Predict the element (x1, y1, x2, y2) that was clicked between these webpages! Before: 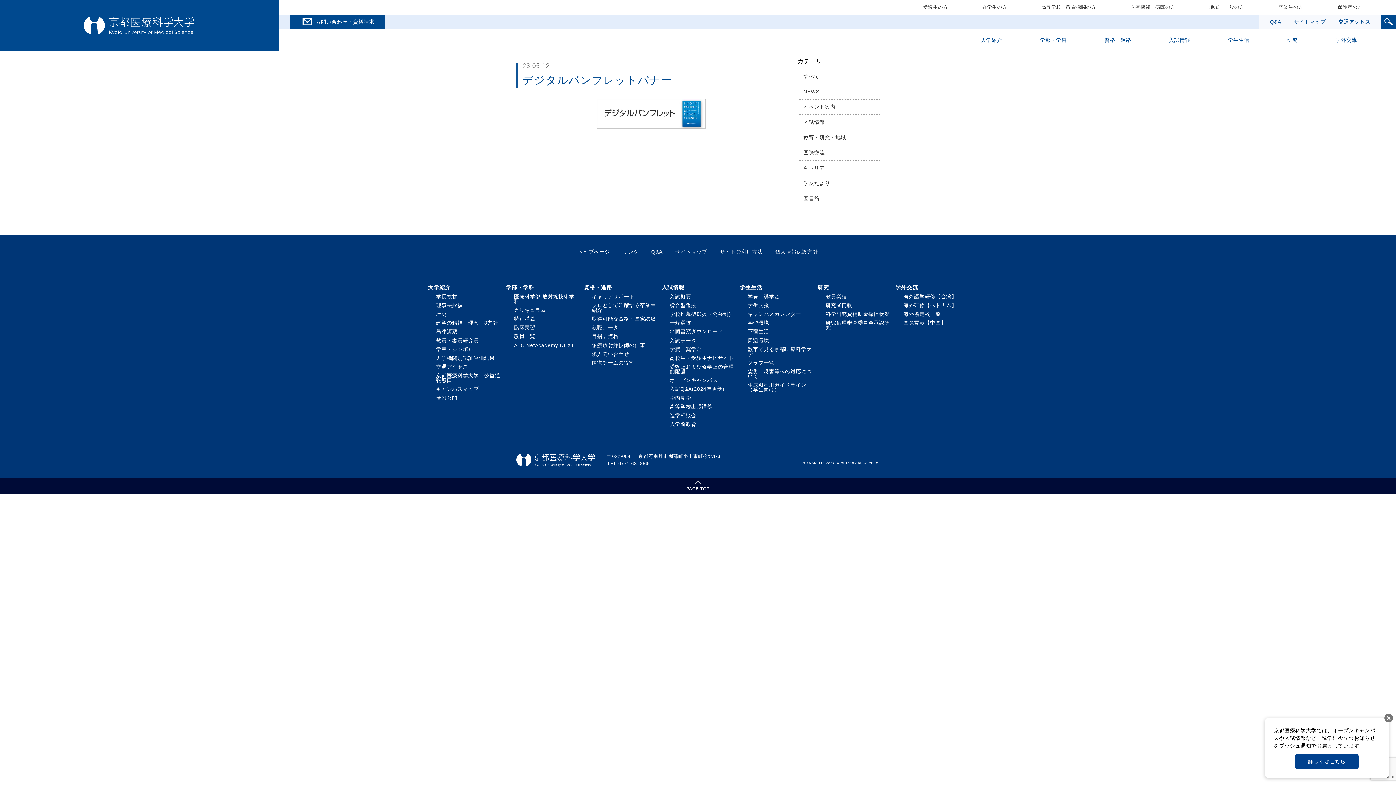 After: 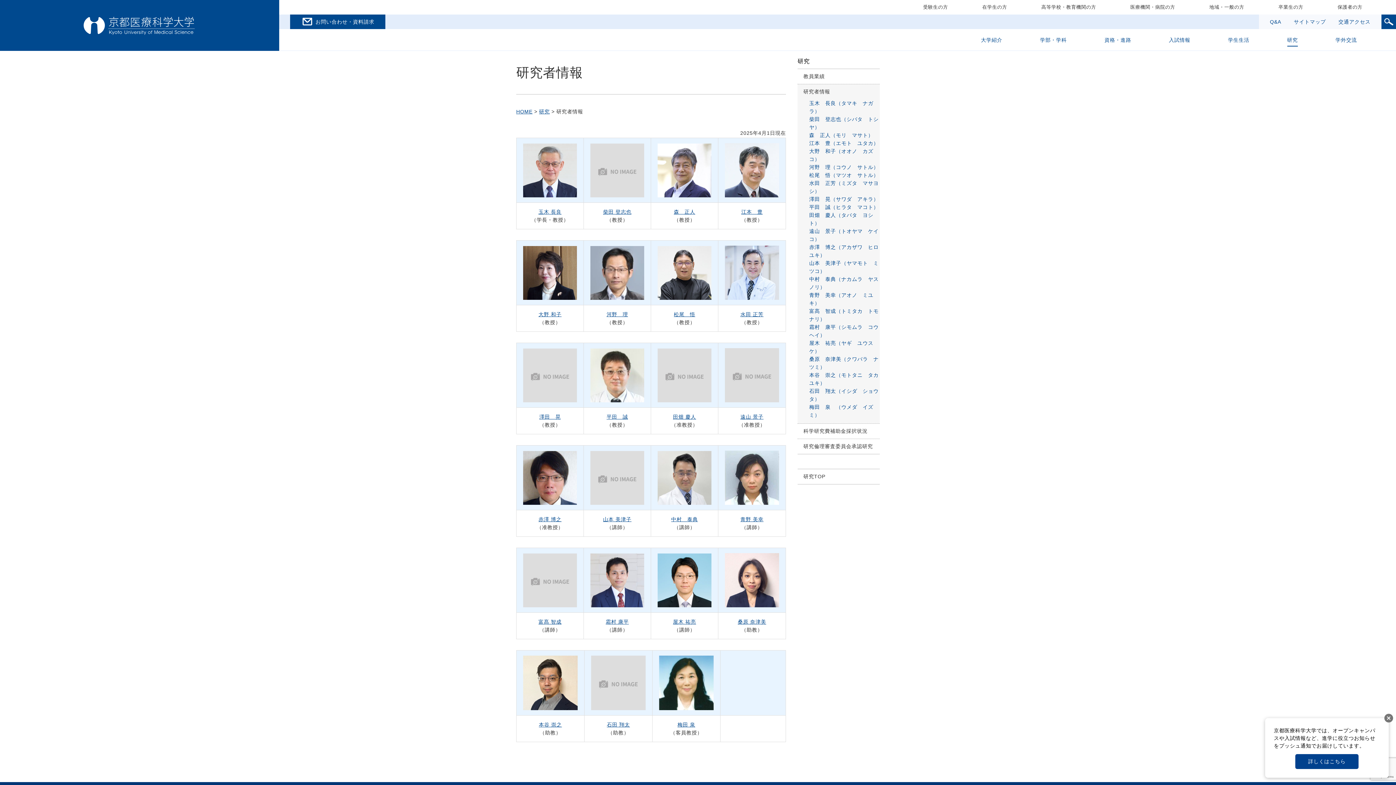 Action: label: 研究者情報 bbox: (825, 303, 852, 312)